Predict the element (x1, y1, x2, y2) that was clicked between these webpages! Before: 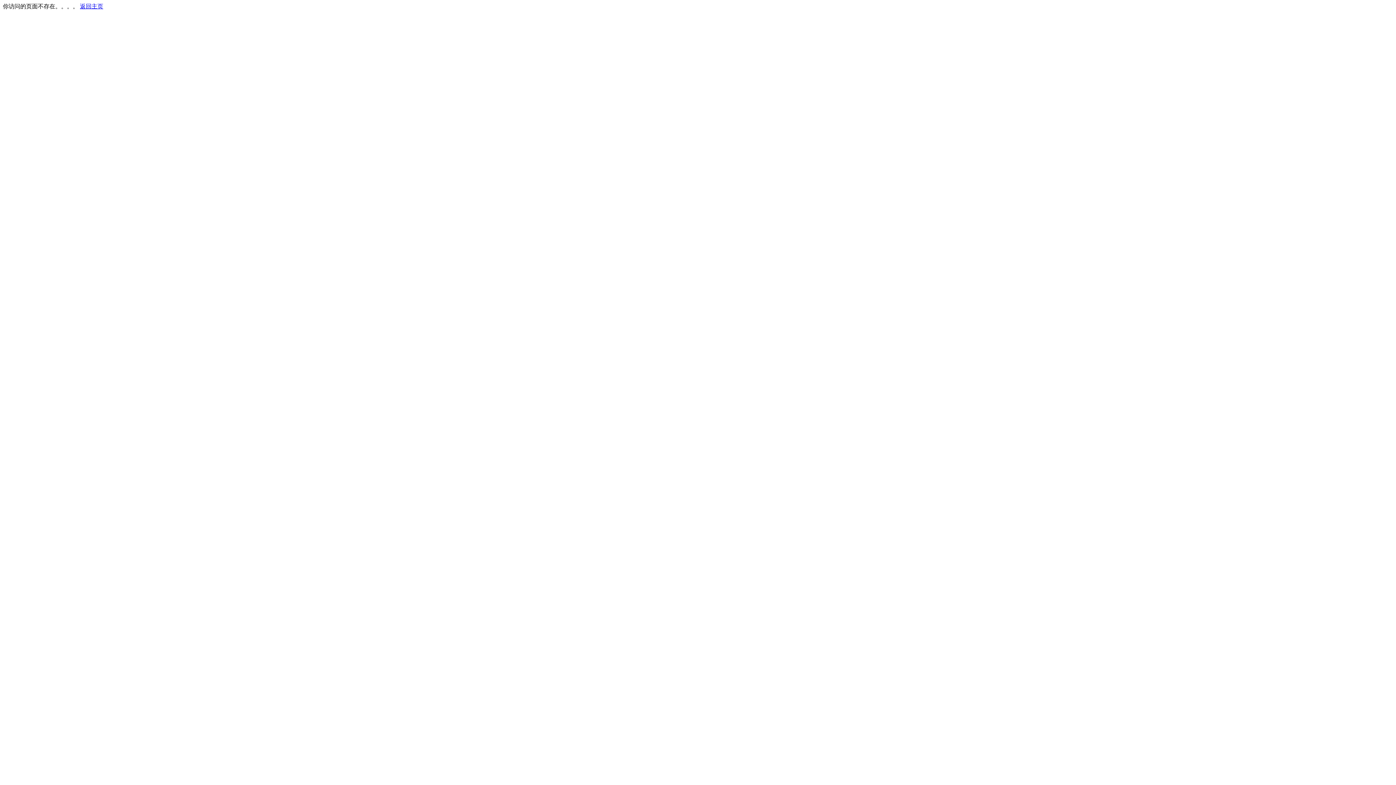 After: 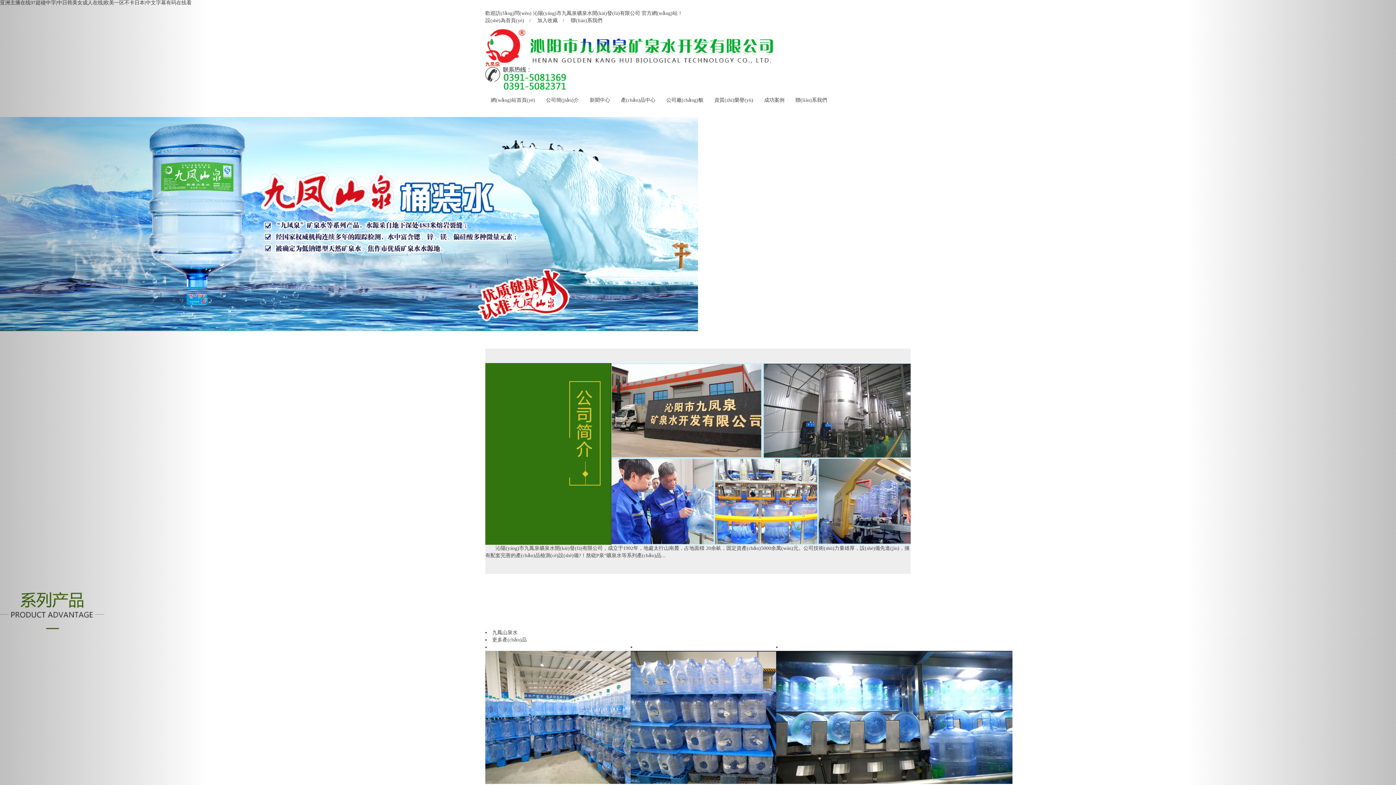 Action: label: 返回主页 bbox: (80, 3, 103, 9)